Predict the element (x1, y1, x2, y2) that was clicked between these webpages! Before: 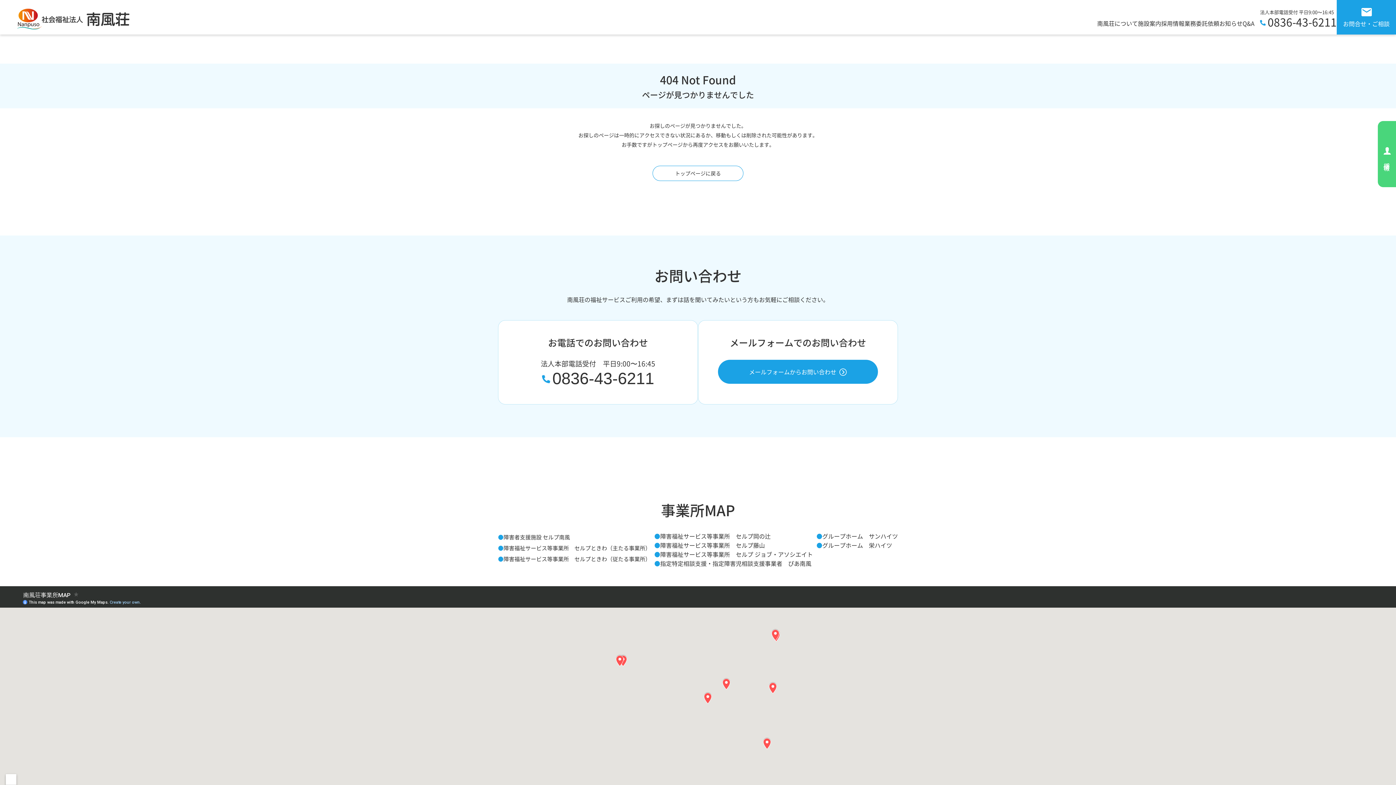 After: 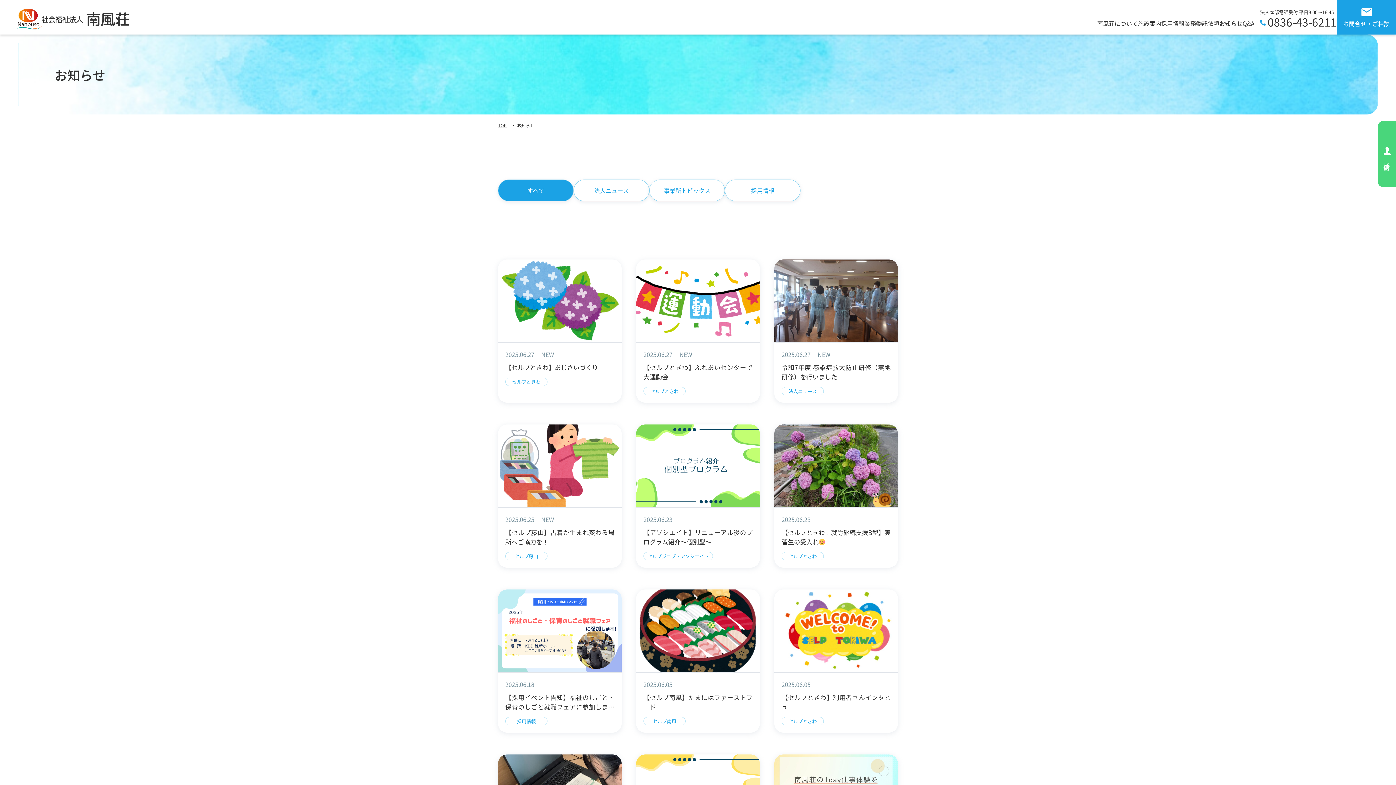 Action: bbox: (1219, 12, 1242, 34) label: お知らせ